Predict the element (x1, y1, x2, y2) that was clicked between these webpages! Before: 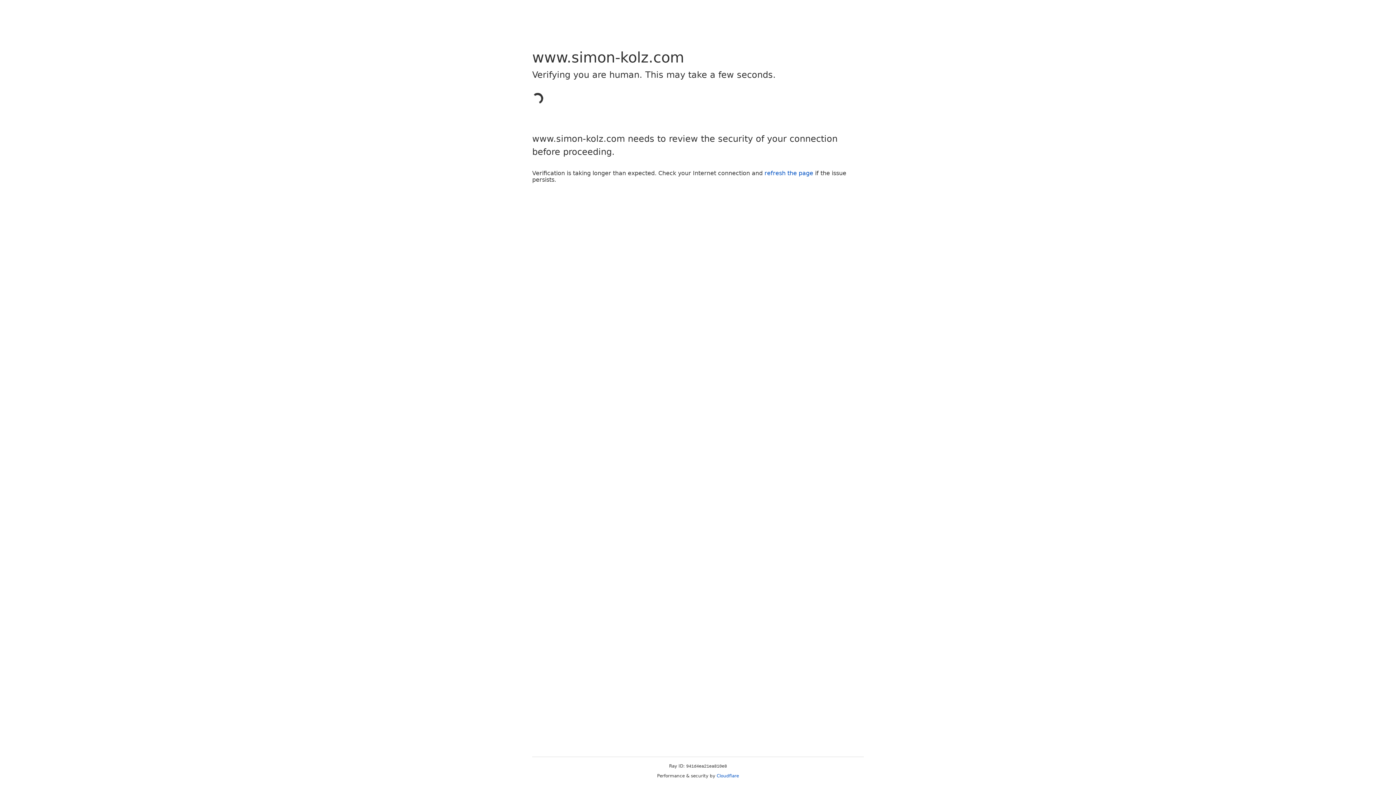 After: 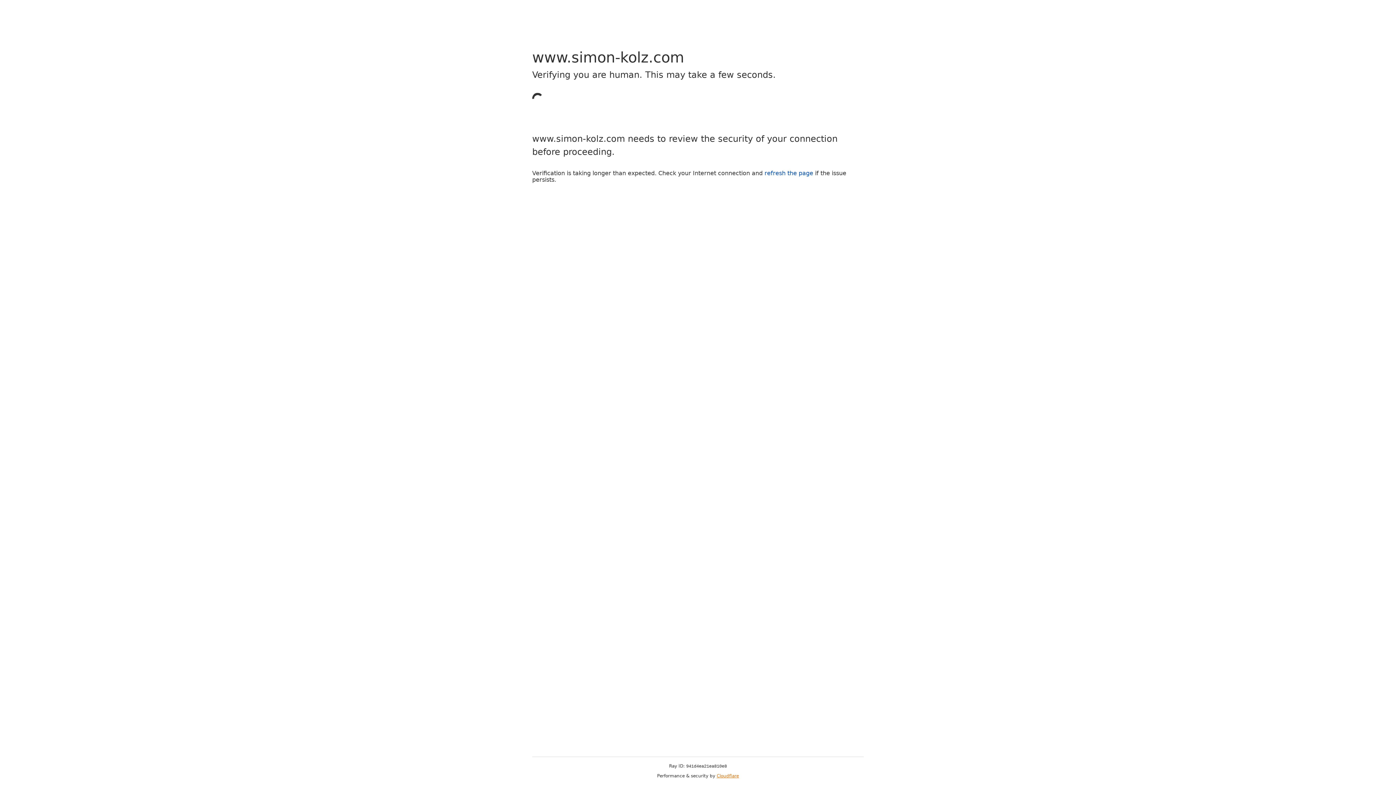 Action: bbox: (716, 773, 739, 778) label: Cloudflare